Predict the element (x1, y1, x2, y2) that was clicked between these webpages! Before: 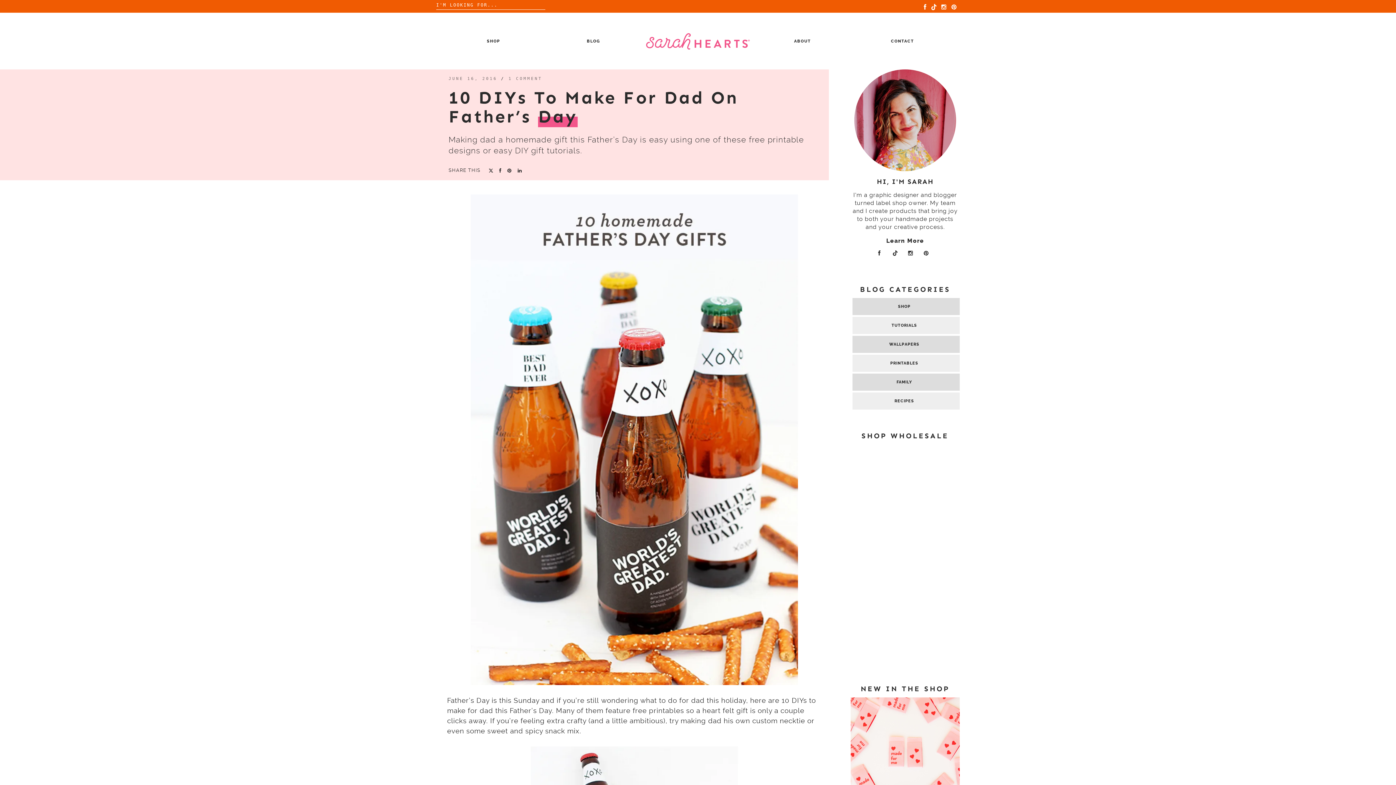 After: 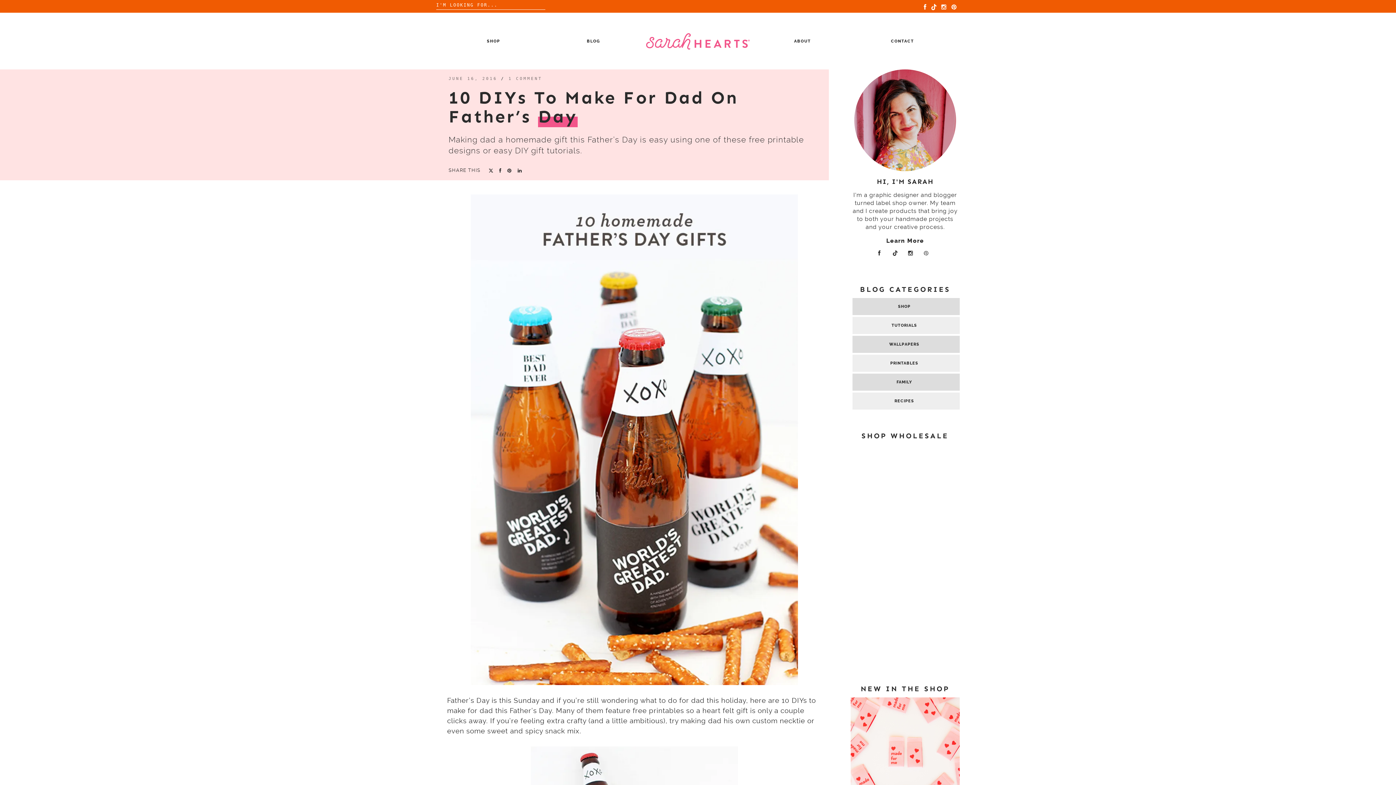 Action: bbox: (919, 251, 933, 255)